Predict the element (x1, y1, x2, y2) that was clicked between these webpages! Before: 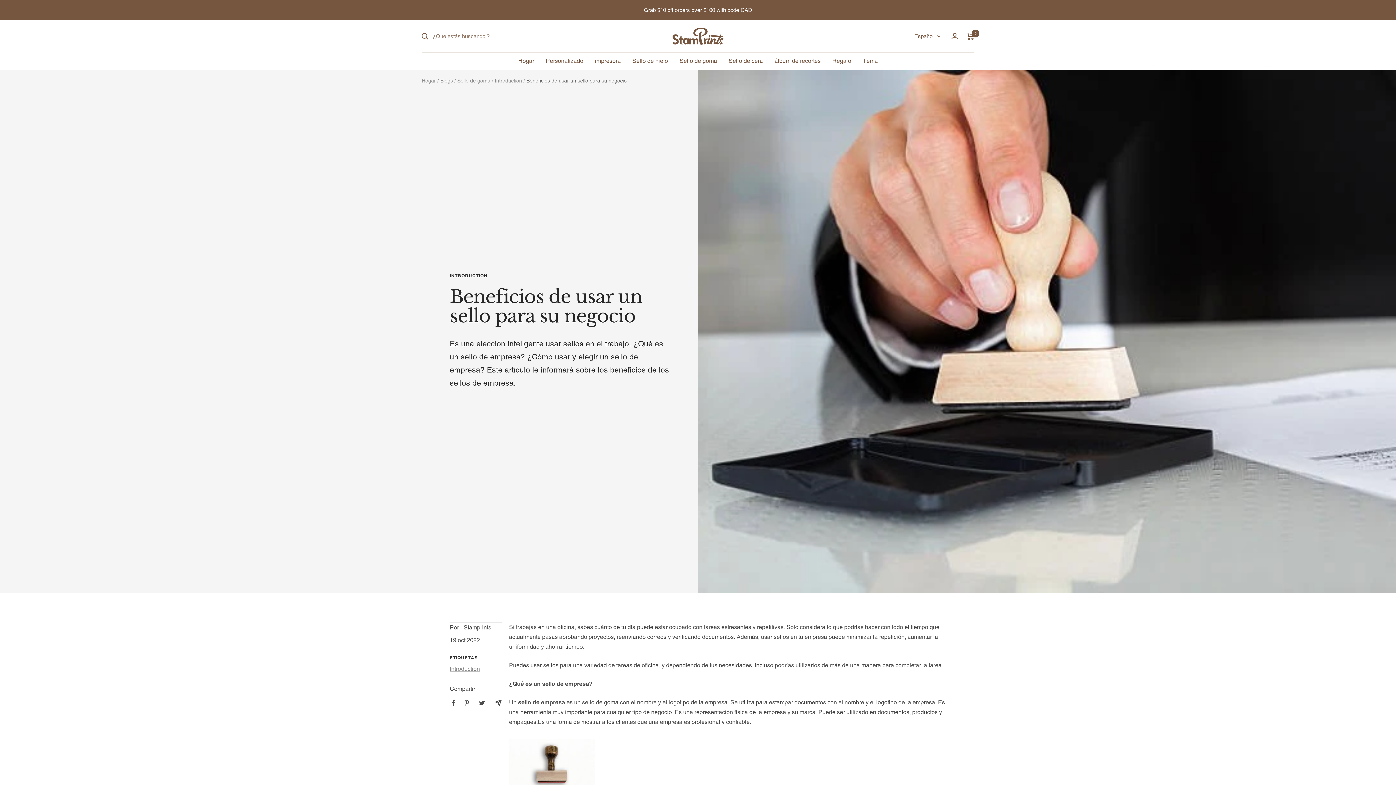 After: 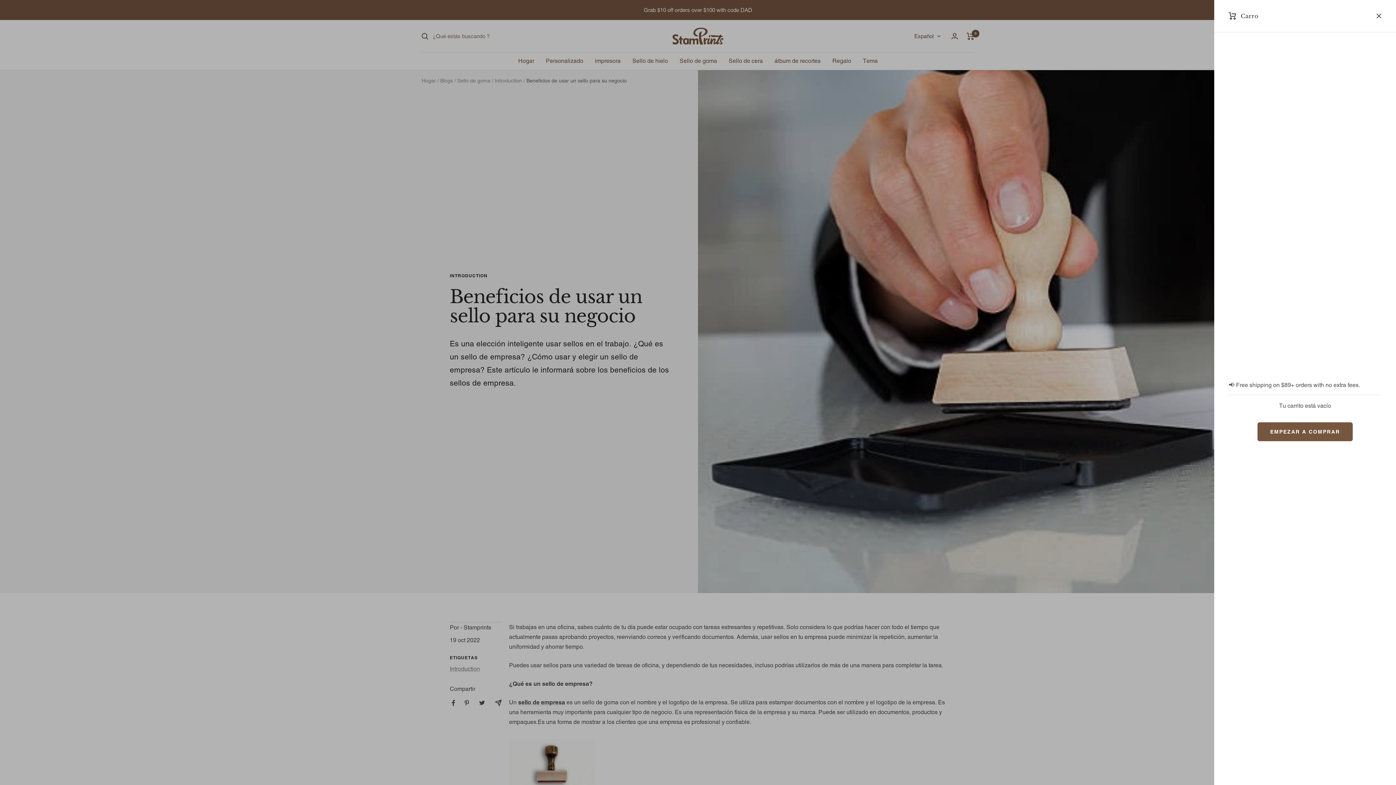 Action: bbox: (966, 32, 974, 39) label: Carro